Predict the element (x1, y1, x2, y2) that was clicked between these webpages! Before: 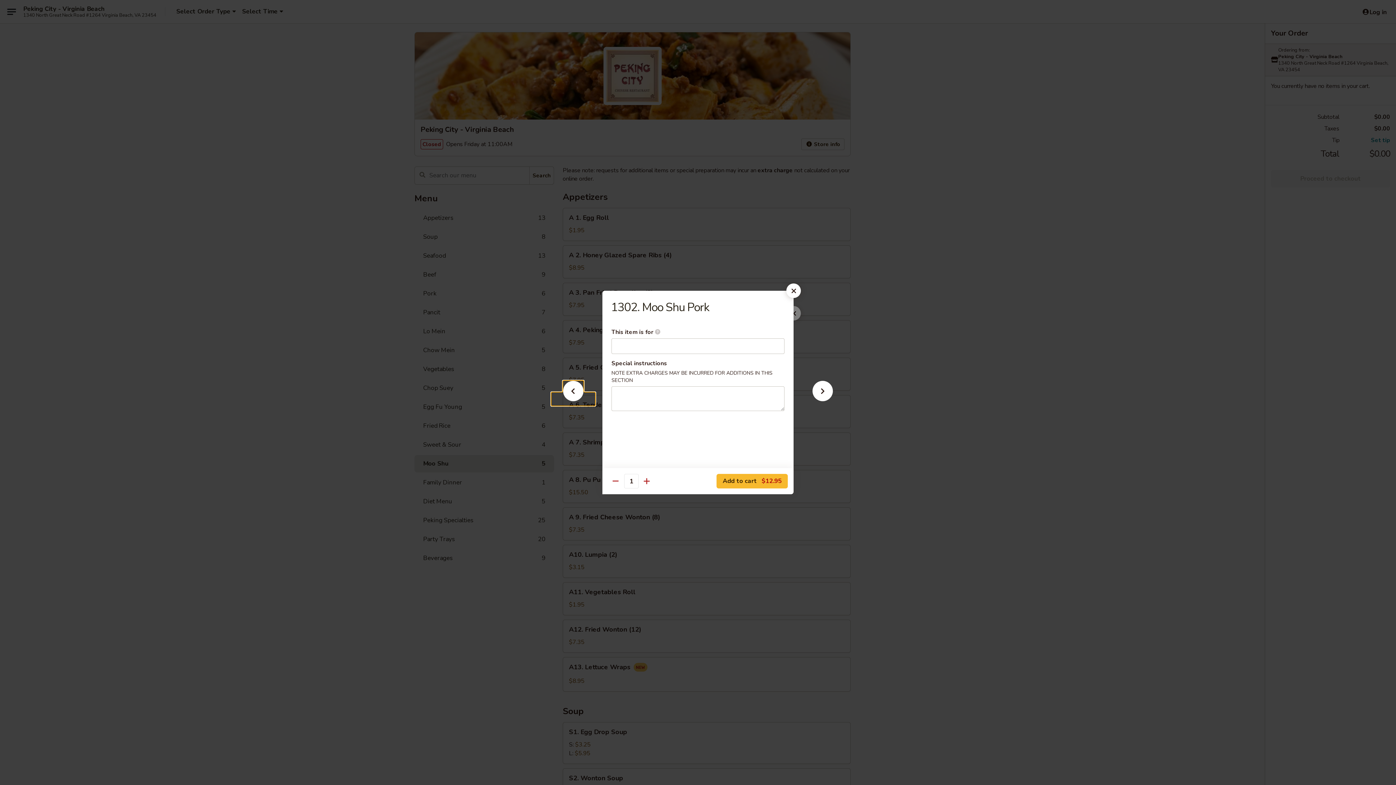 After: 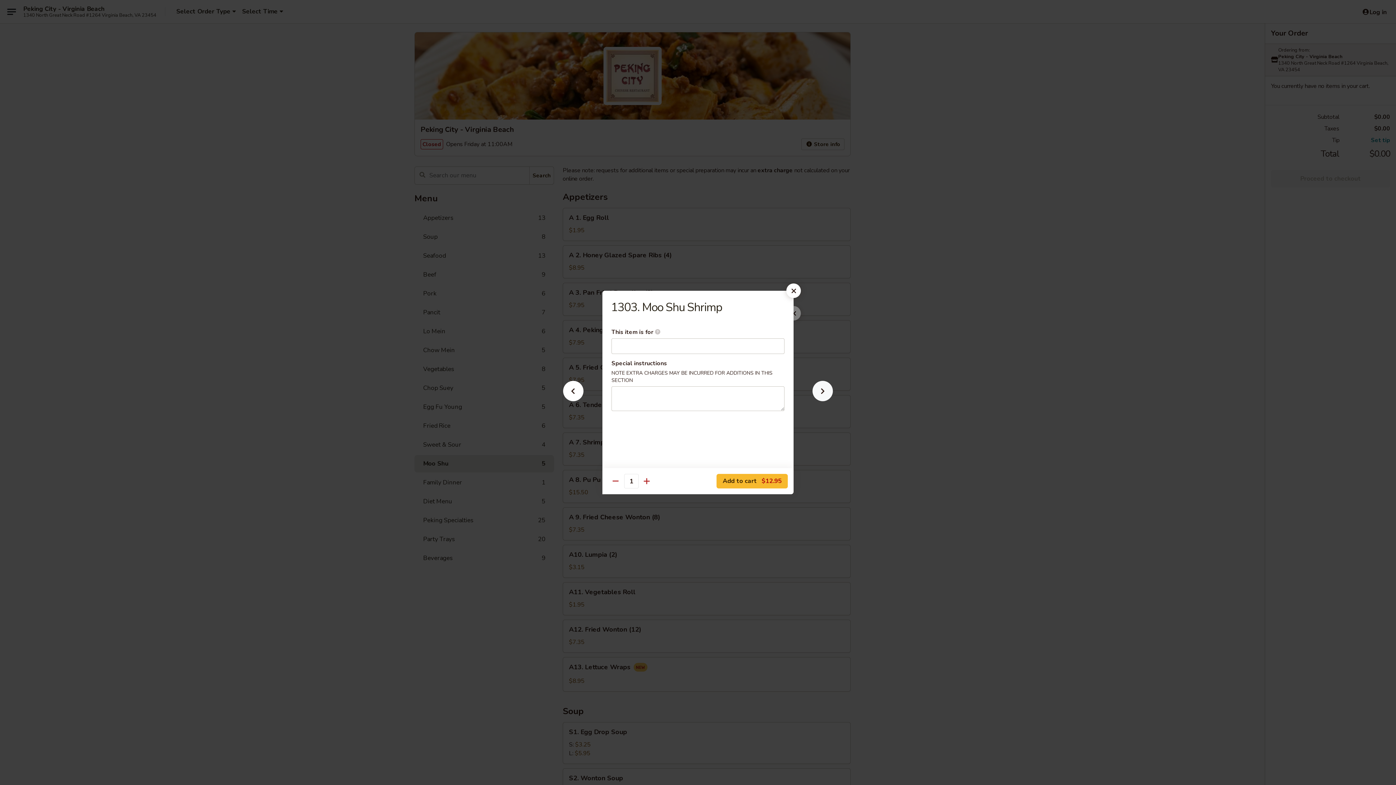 Action: bbox: (801, 392, 844, 405)